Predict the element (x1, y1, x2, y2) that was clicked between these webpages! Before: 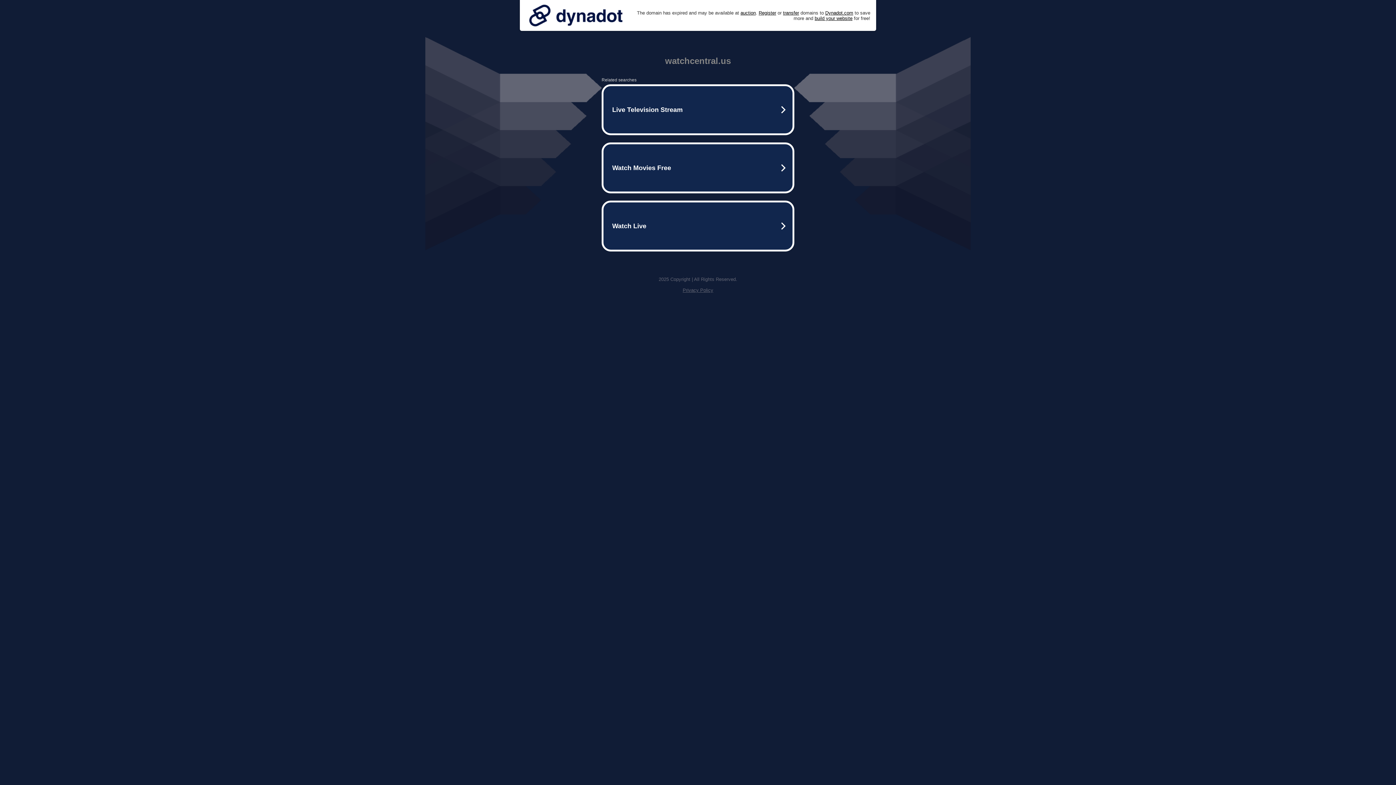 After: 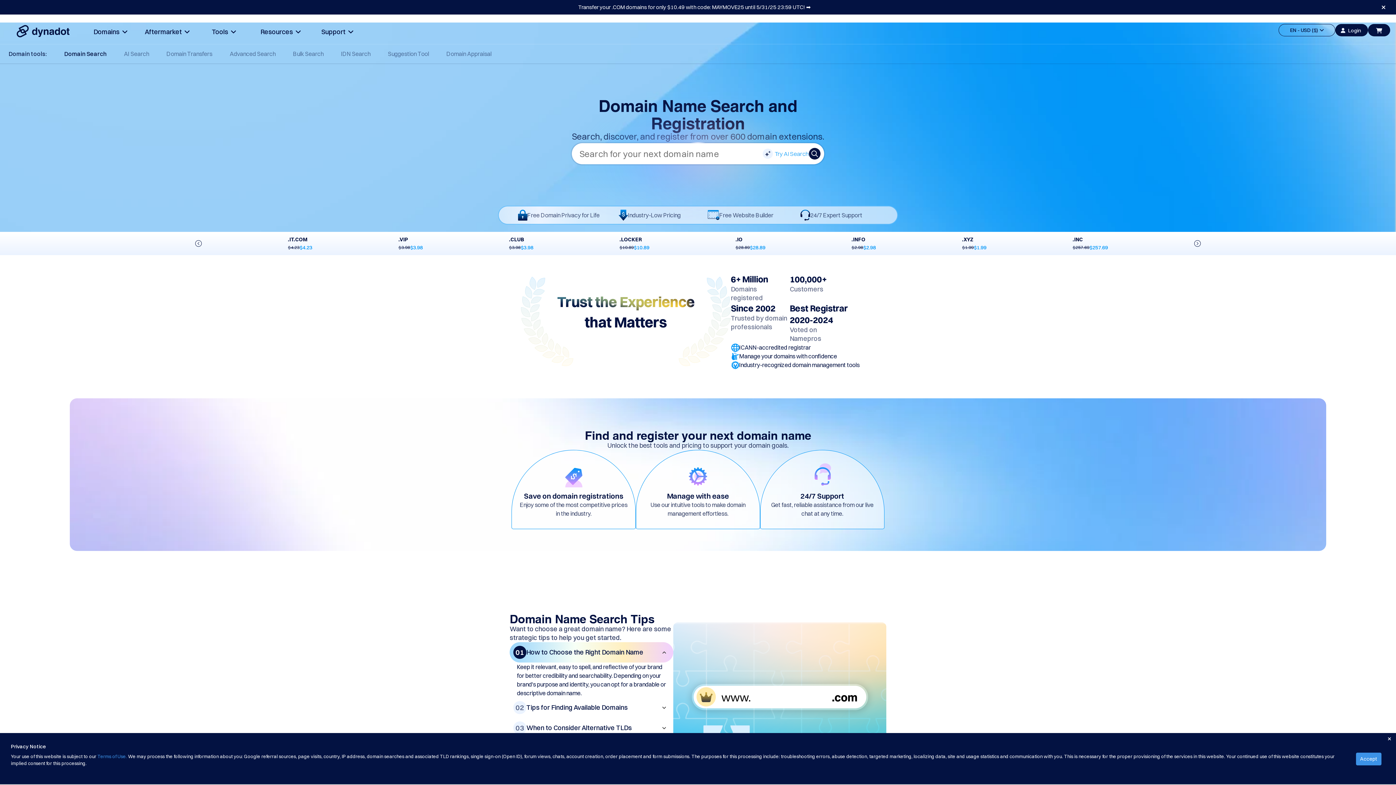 Action: bbox: (758, 10, 776, 15) label: Register